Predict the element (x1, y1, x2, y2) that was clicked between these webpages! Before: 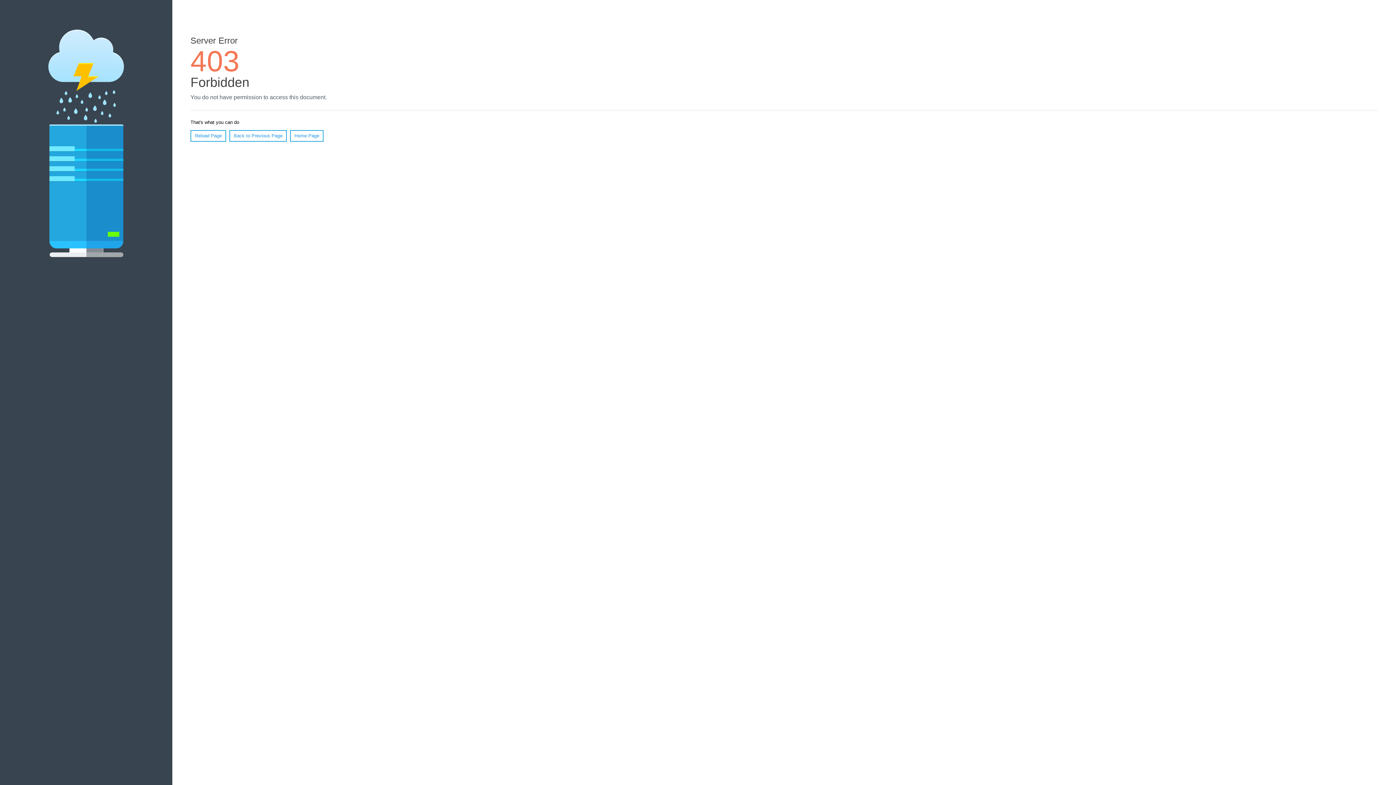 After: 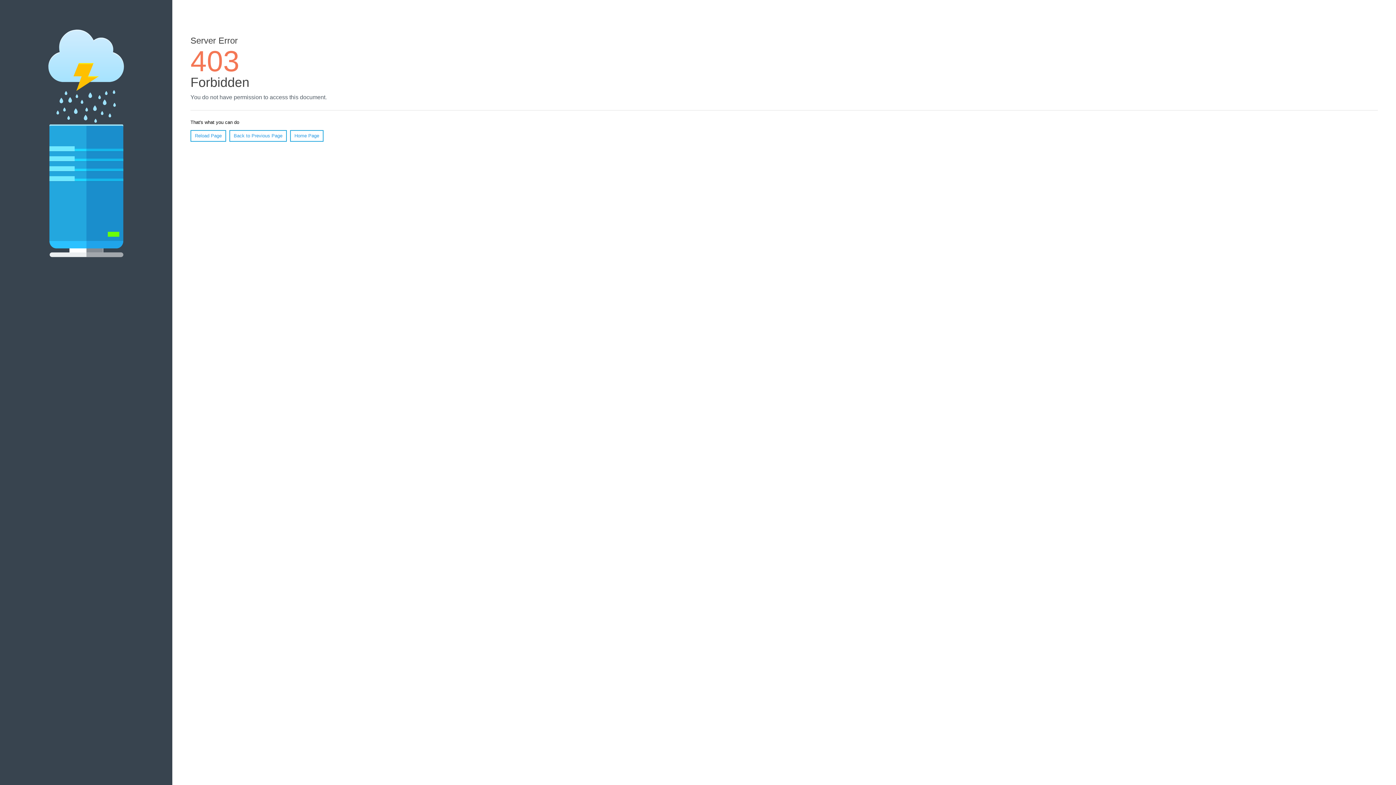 Action: label: Home Page bbox: (290, 130, 323, 141)